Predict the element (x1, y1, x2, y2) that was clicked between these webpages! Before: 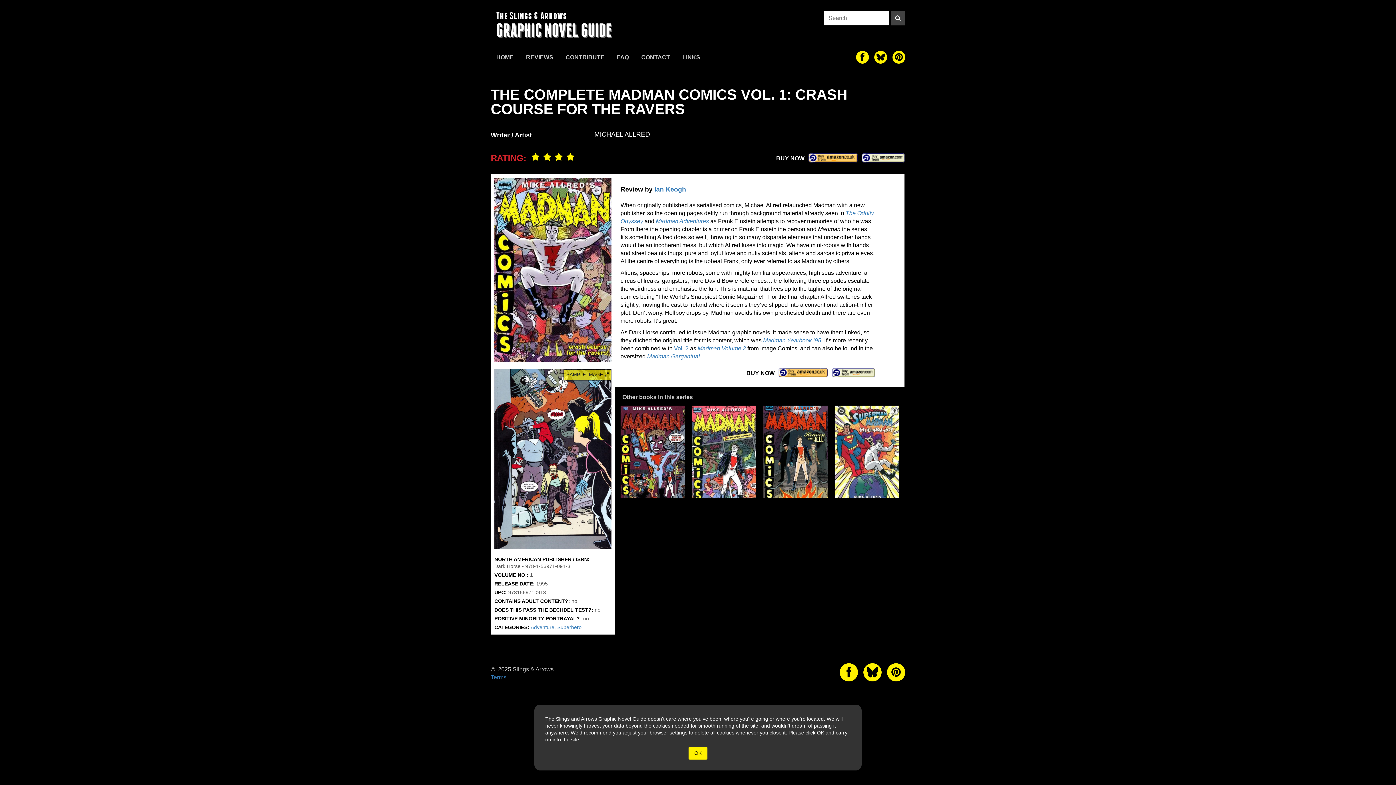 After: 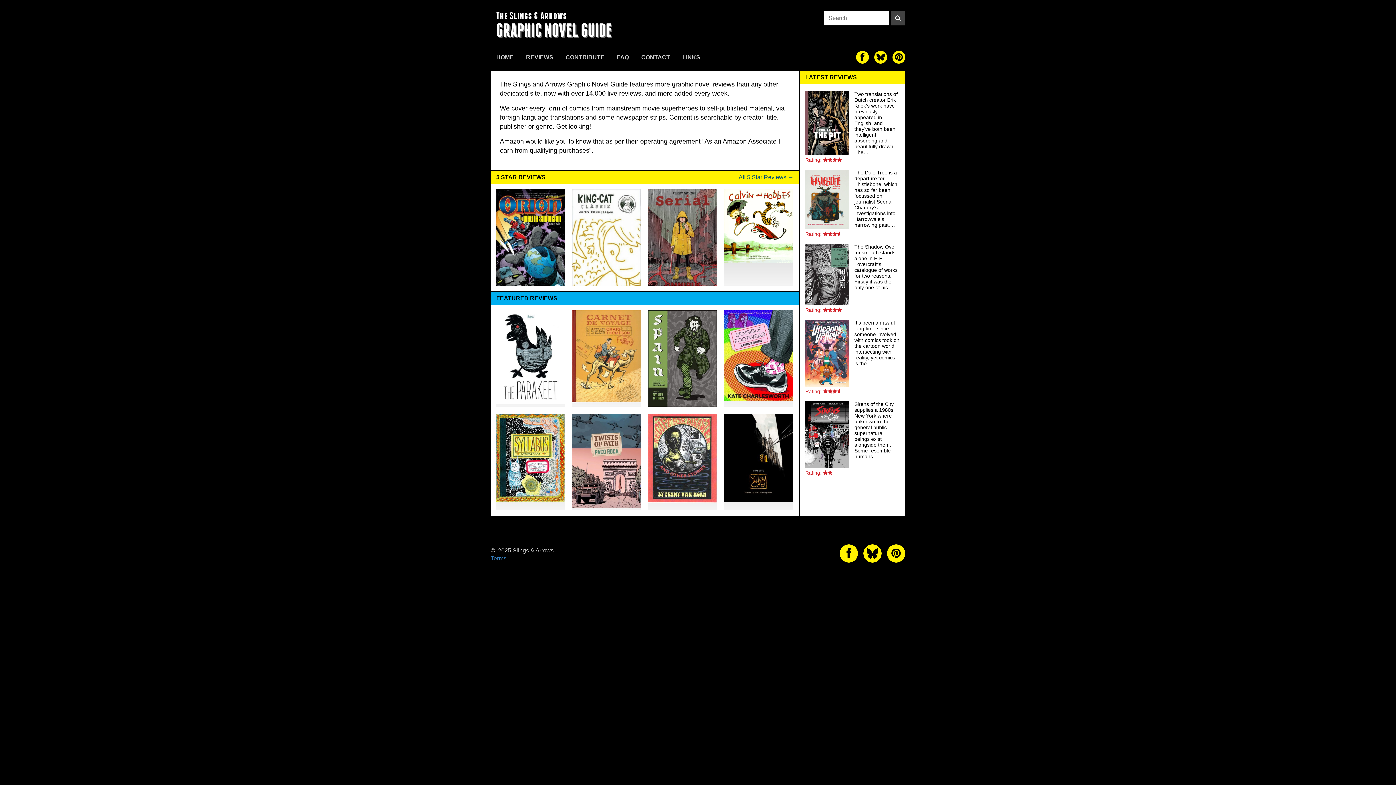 Action: bbox: (490, 50, 519, 65) label: HOME